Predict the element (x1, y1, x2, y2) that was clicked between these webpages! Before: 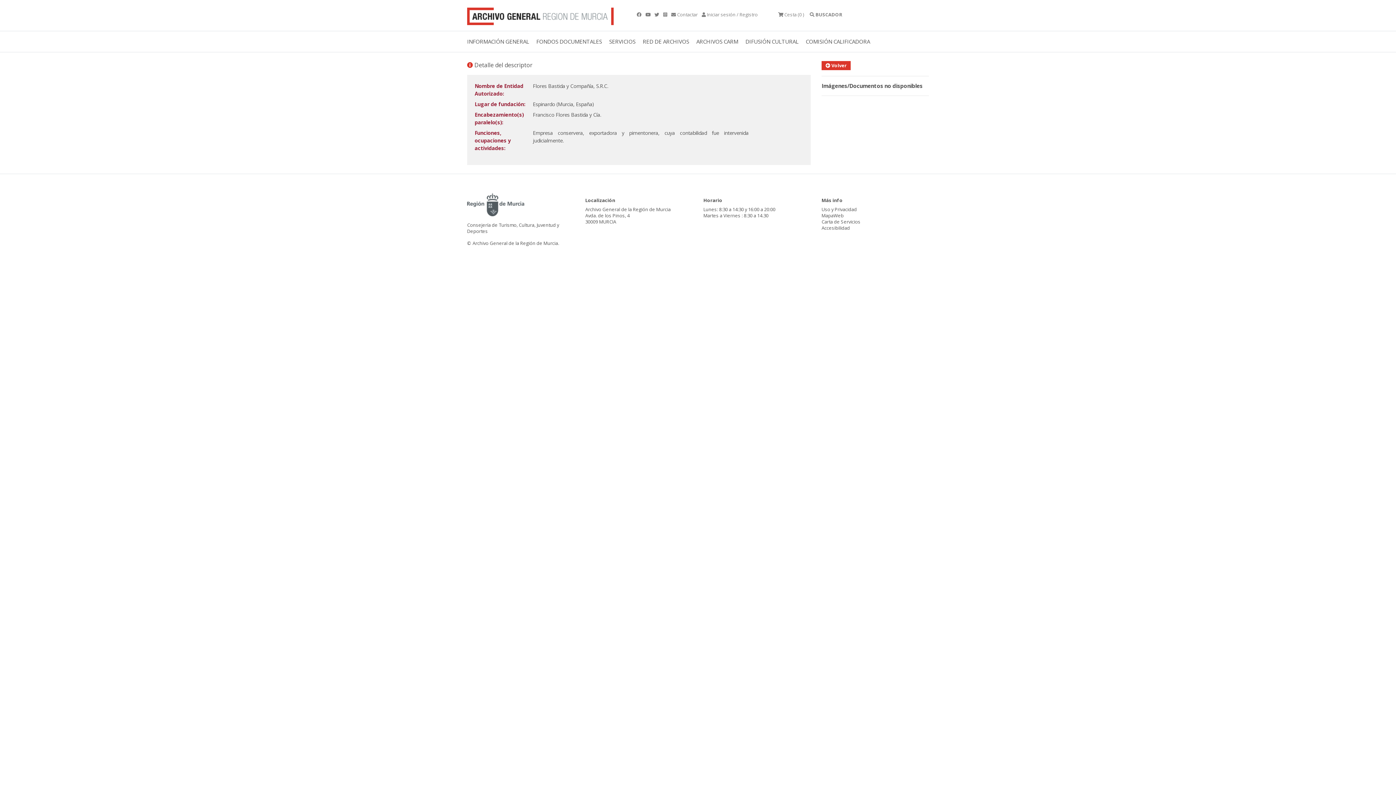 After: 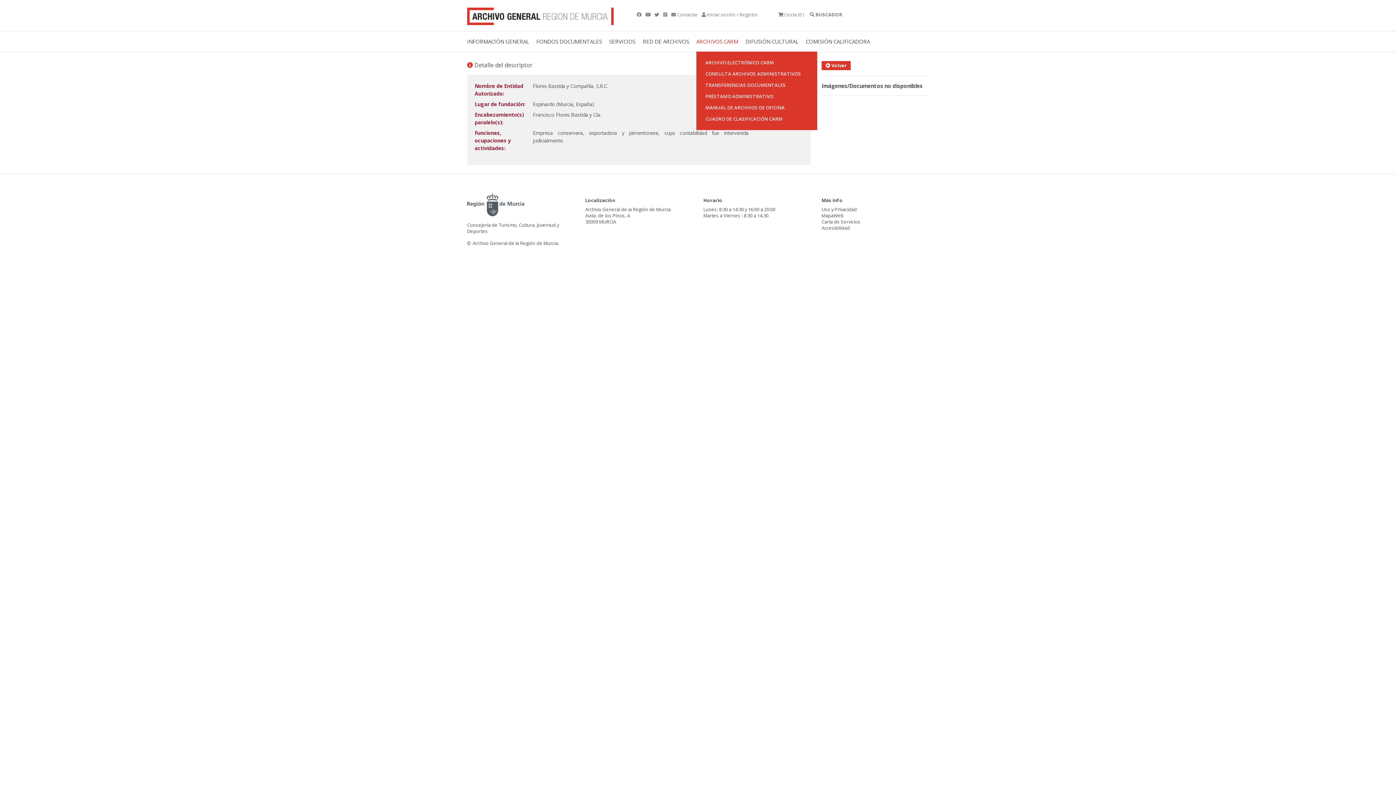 Action: label: ARCHIVOS CARM bbox: (696, 31, 745, 51)